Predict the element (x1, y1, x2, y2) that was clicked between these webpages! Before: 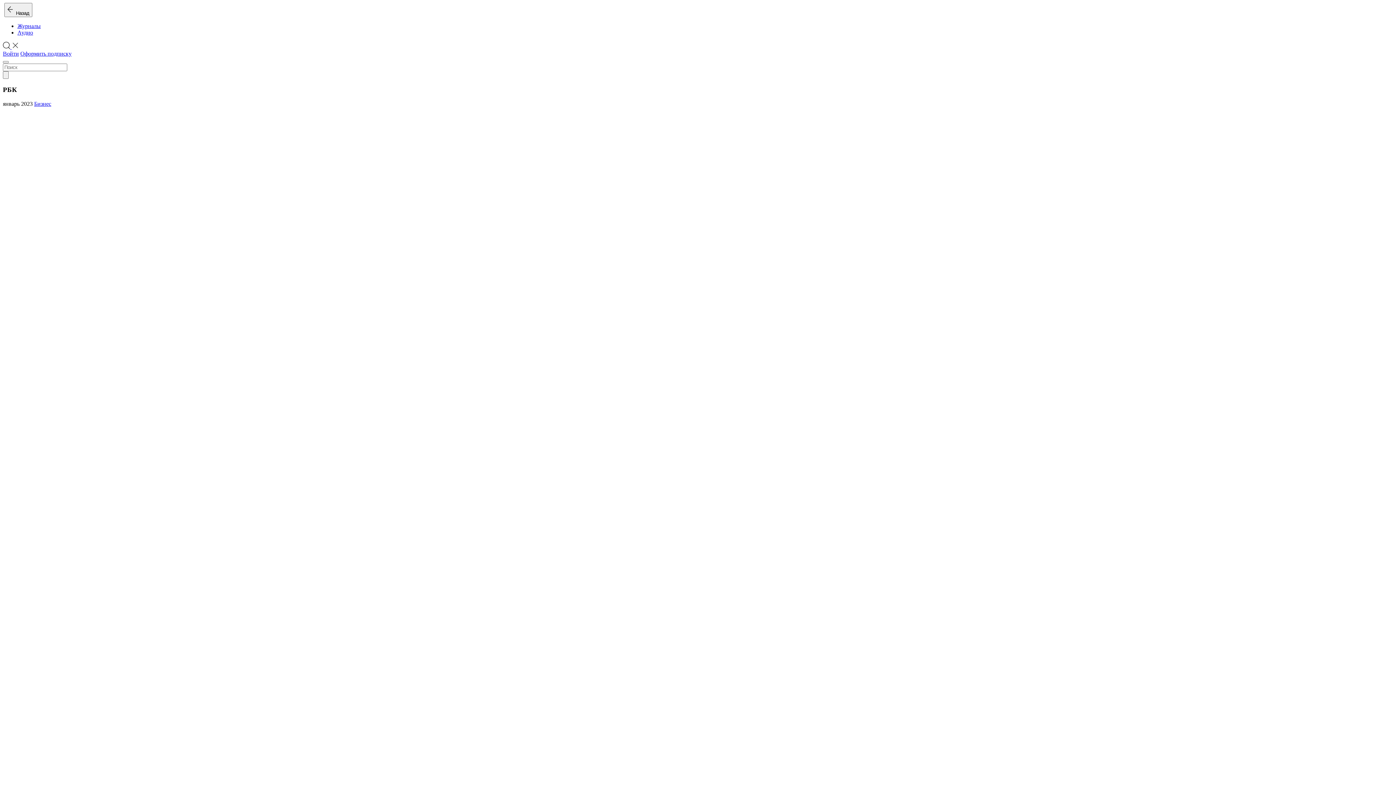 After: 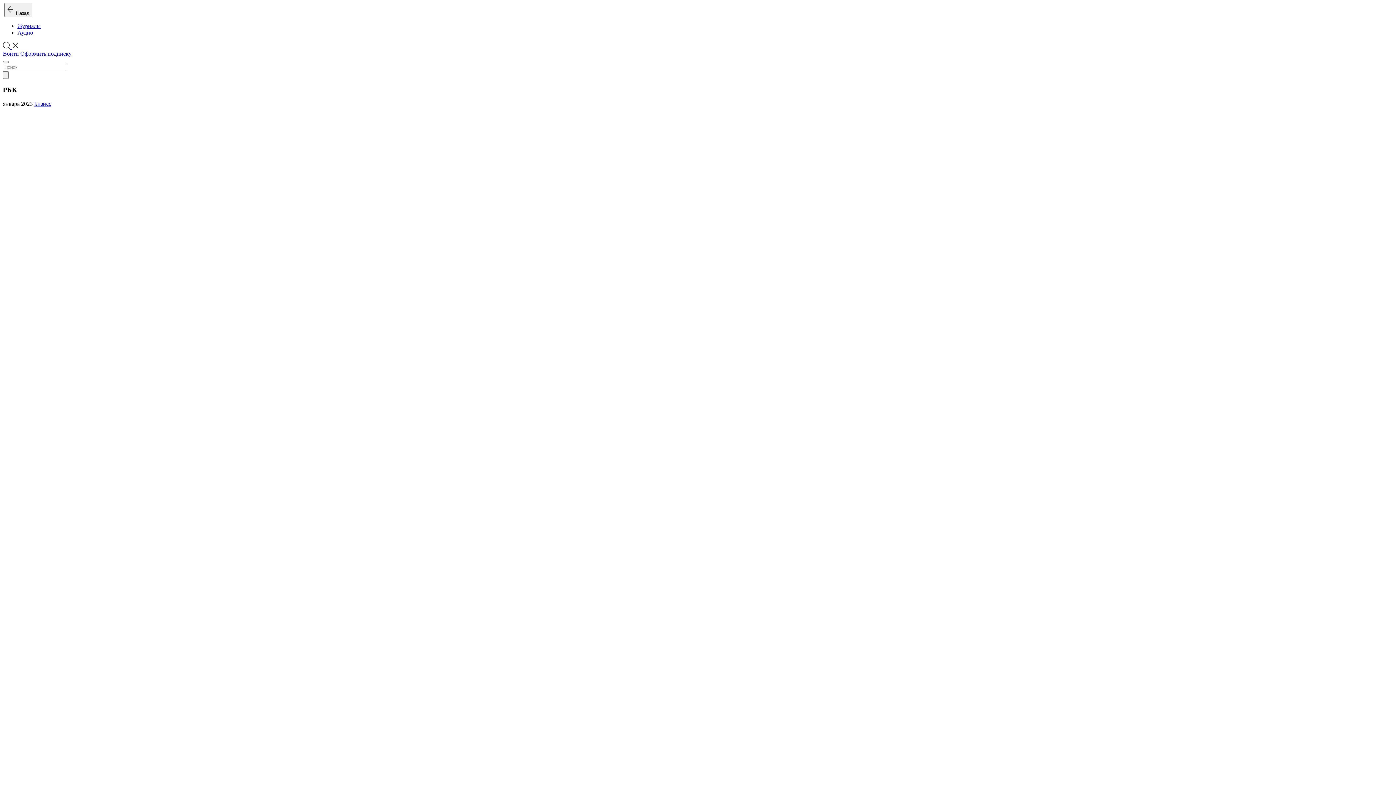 Action: bbox: (2, 44, 18, 50) label:  